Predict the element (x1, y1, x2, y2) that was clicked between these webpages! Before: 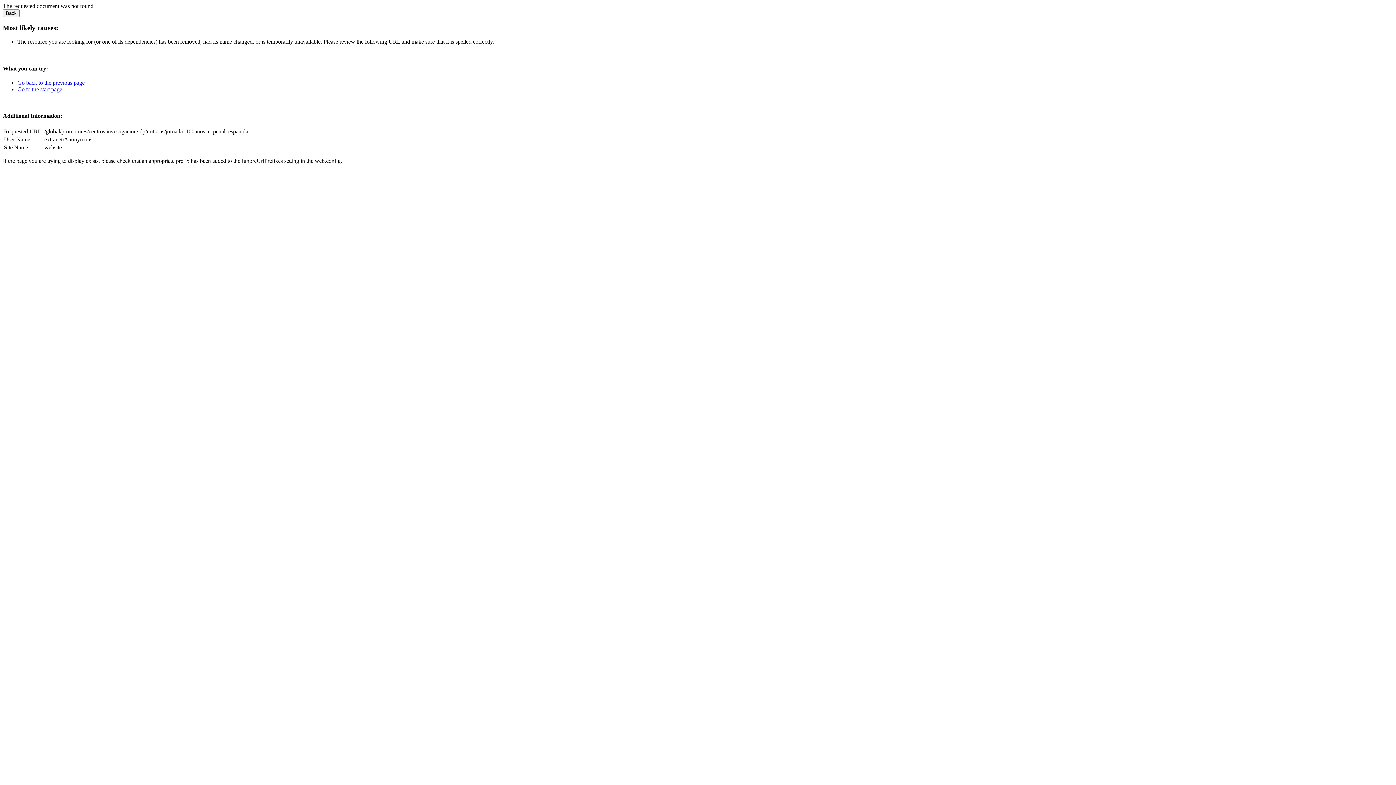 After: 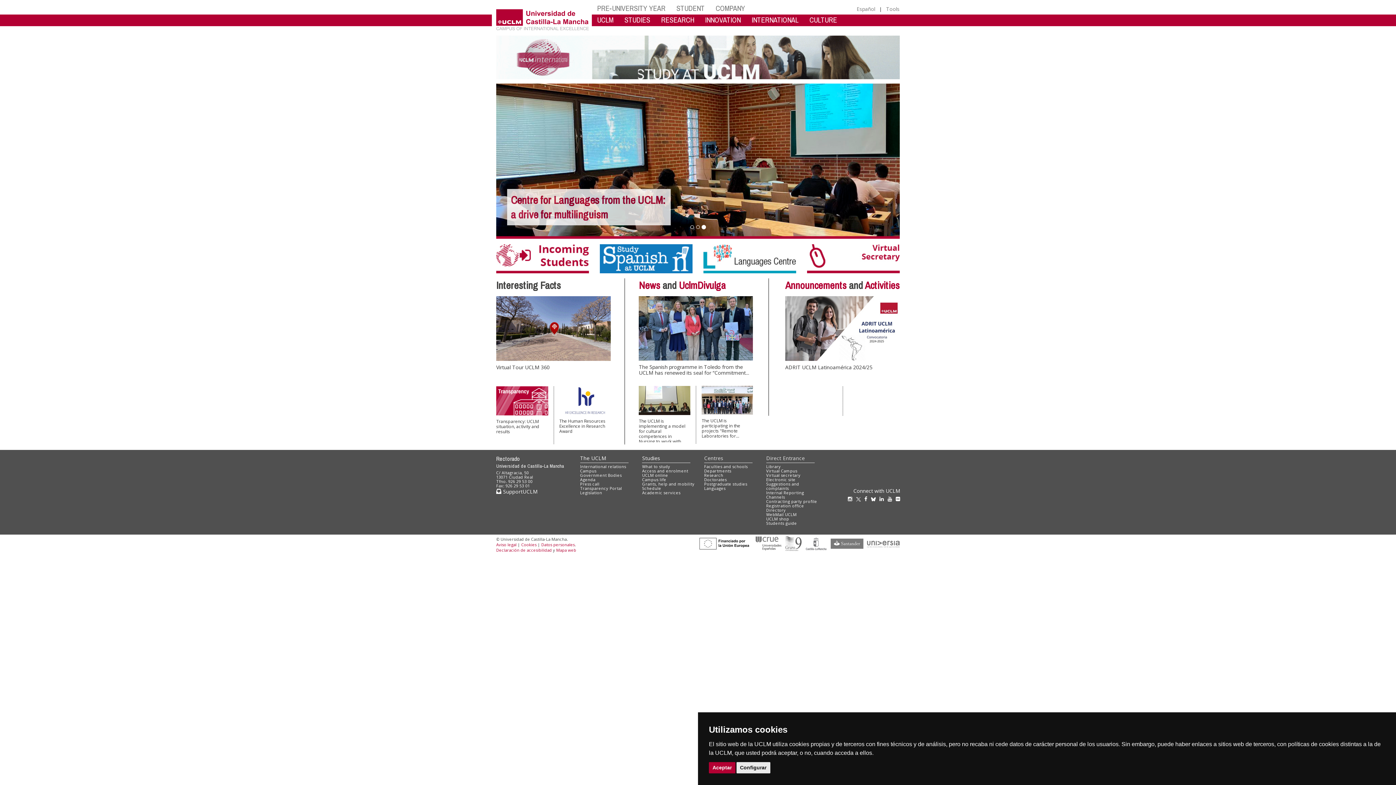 Action: label: Go to the start page bbox: (17, 86, 62, 92)